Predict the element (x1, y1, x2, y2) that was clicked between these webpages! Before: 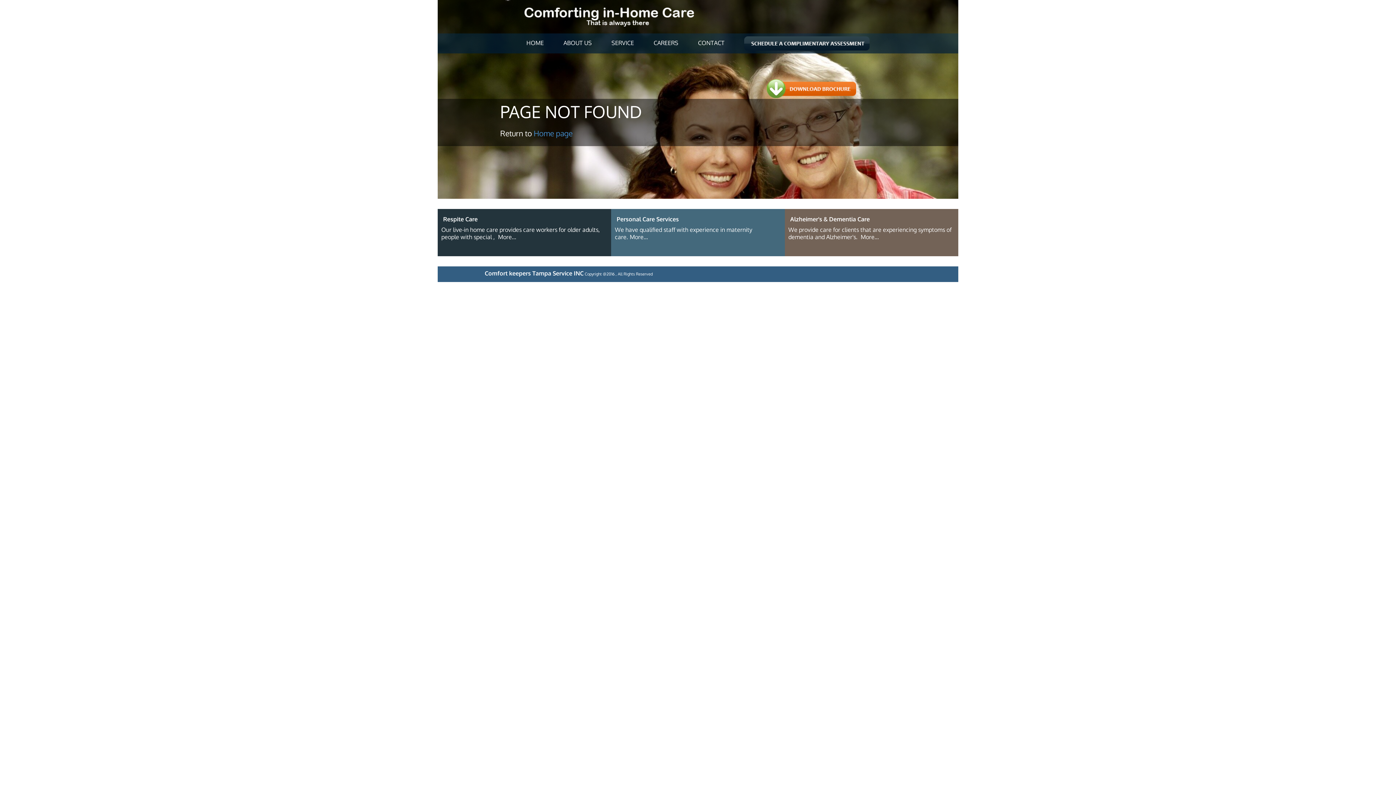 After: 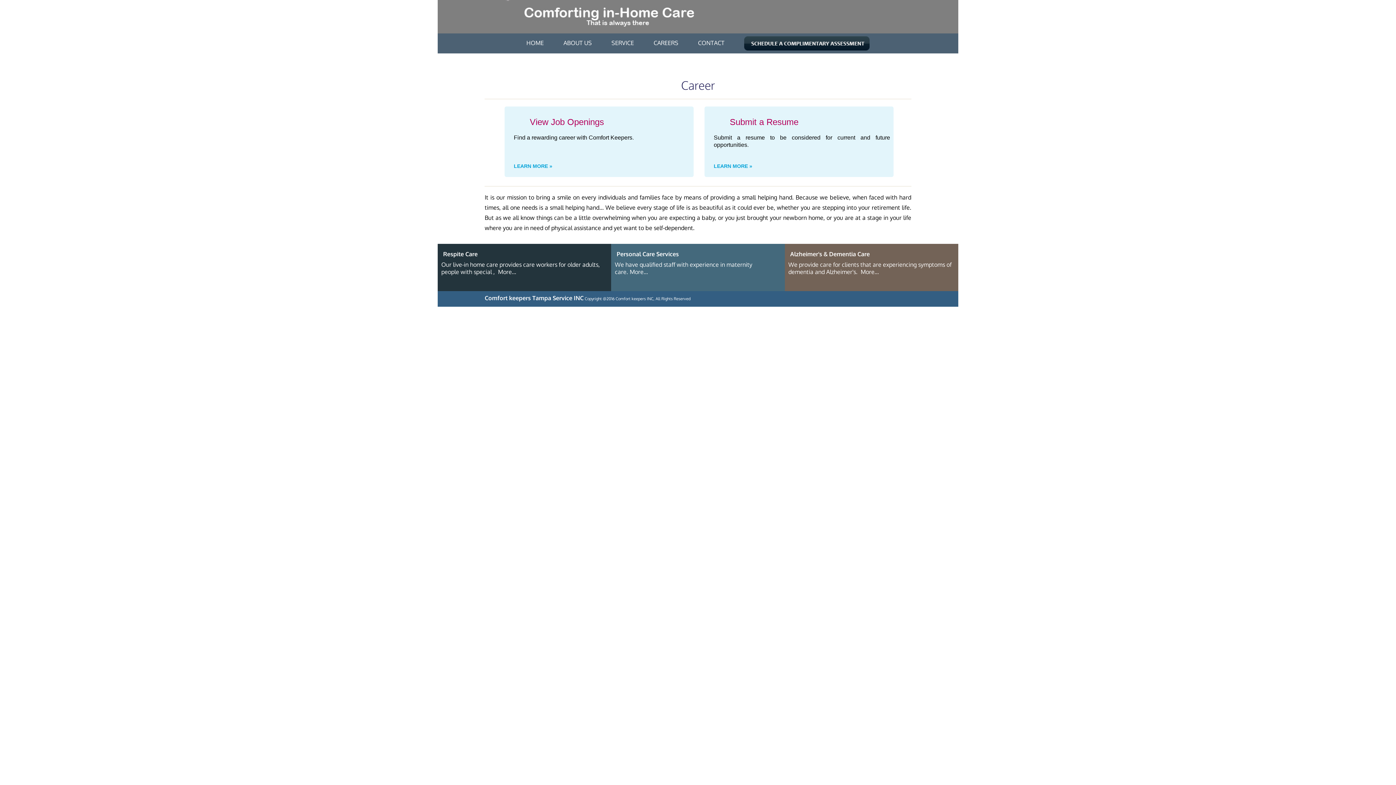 Action: label: CAREERS bbox: (644, 39, 687, 46)